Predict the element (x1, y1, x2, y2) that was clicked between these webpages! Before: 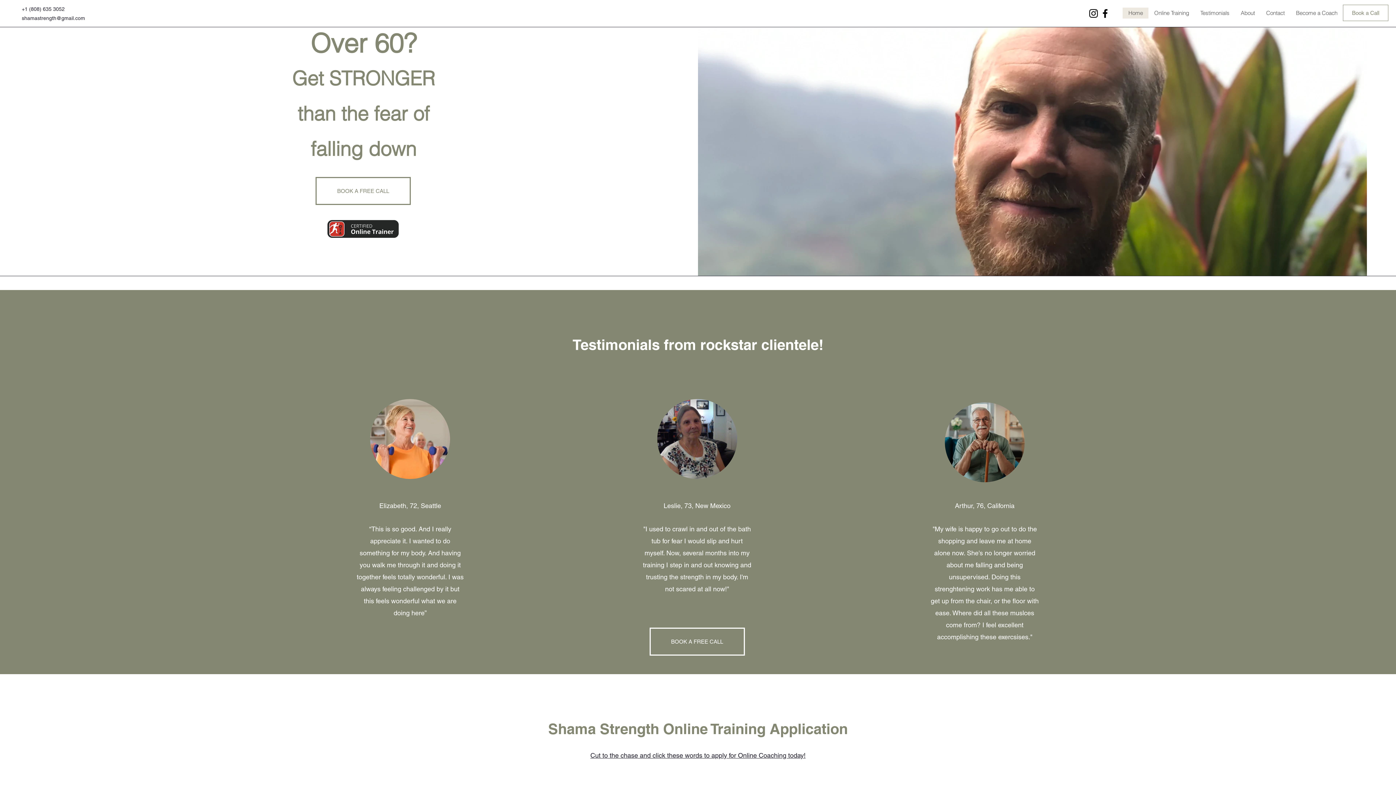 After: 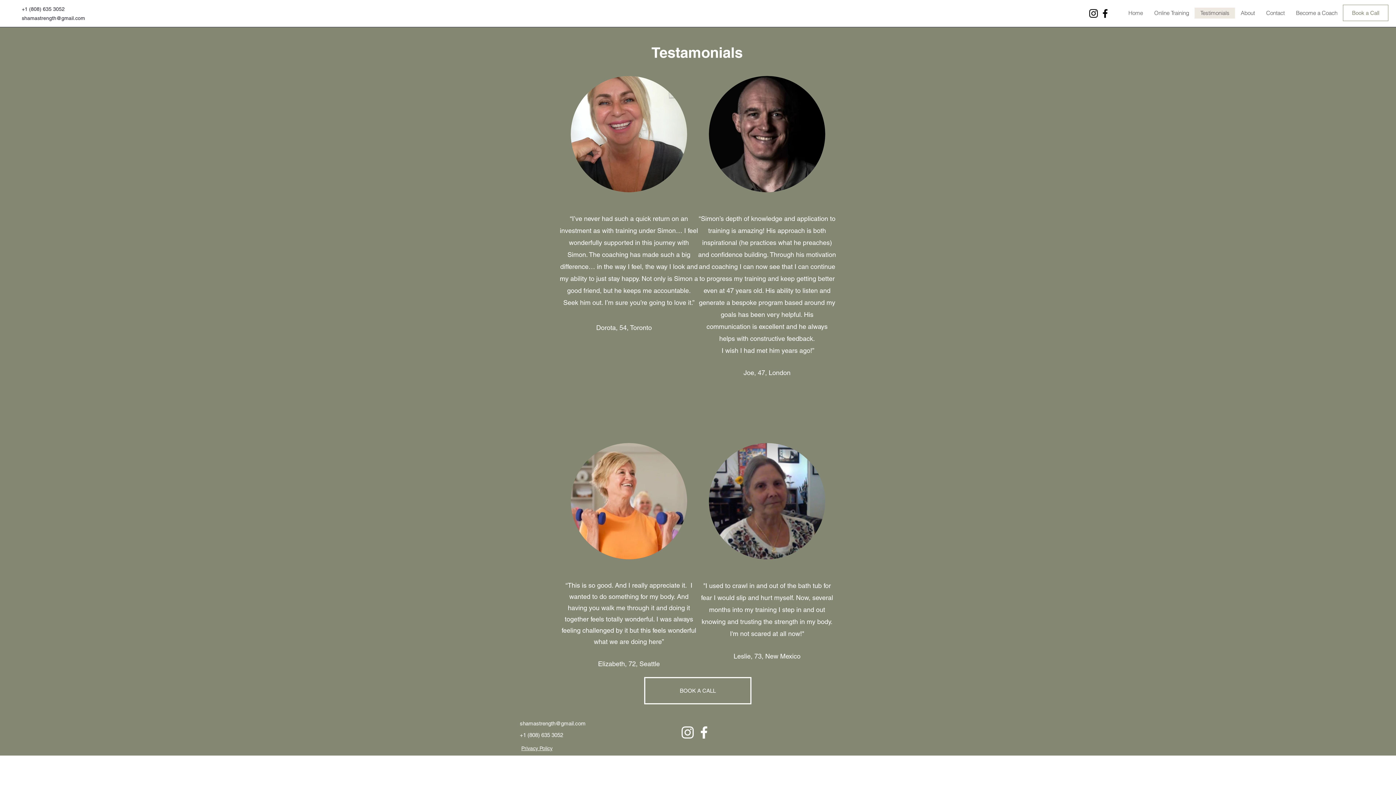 Action: bbox: (1194, 7, 1235, 18) label: Testimonials